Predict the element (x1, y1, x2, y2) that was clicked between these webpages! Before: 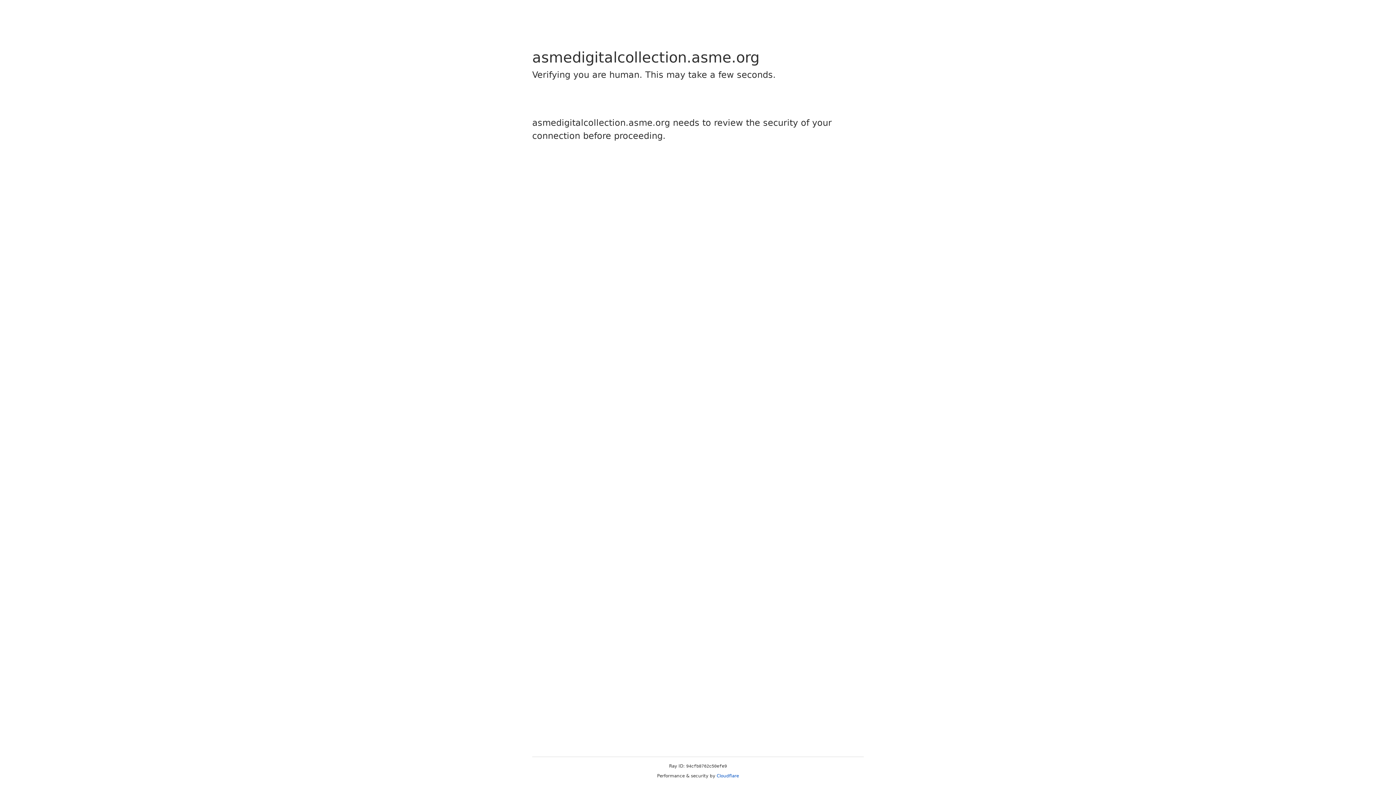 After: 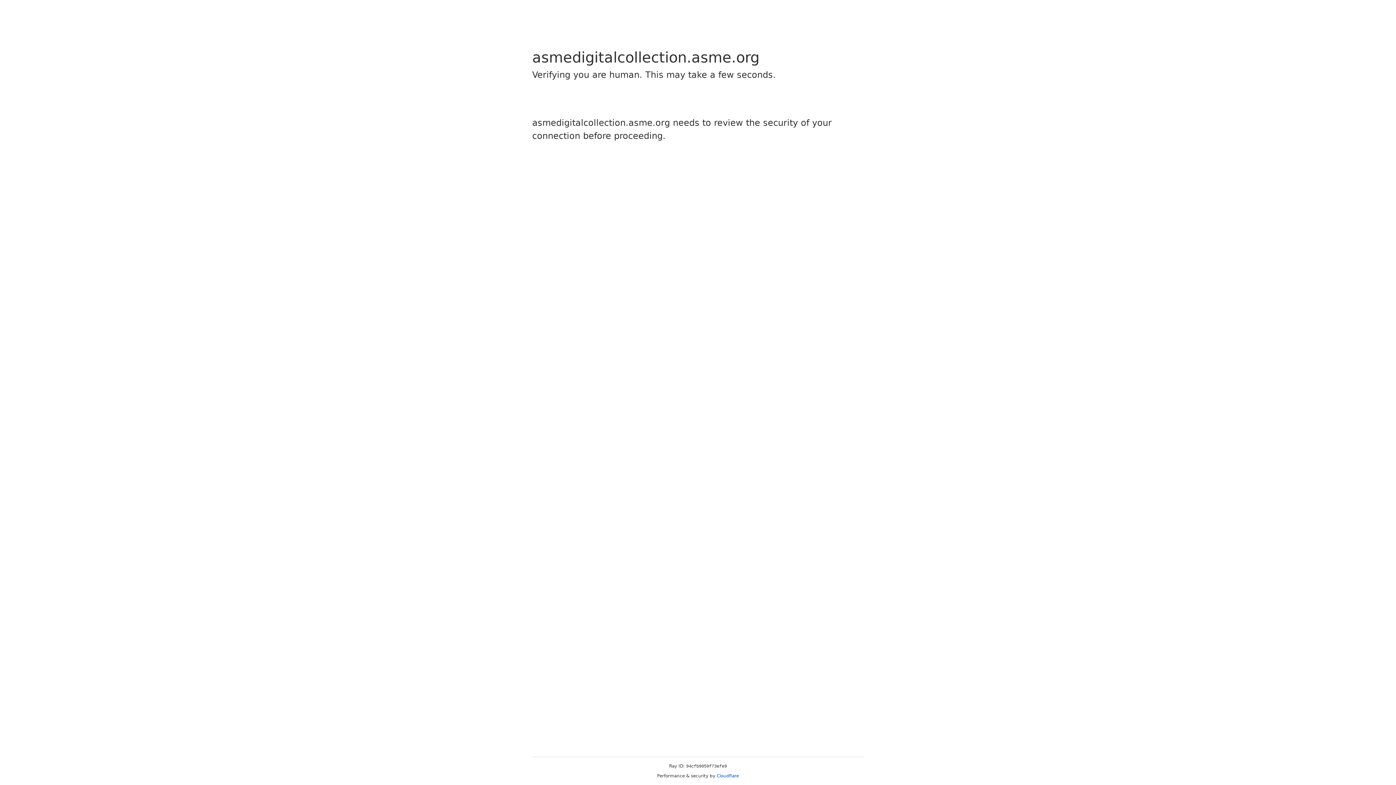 Action: label: Cloudflare bbox: (716, 773, 739, 778)